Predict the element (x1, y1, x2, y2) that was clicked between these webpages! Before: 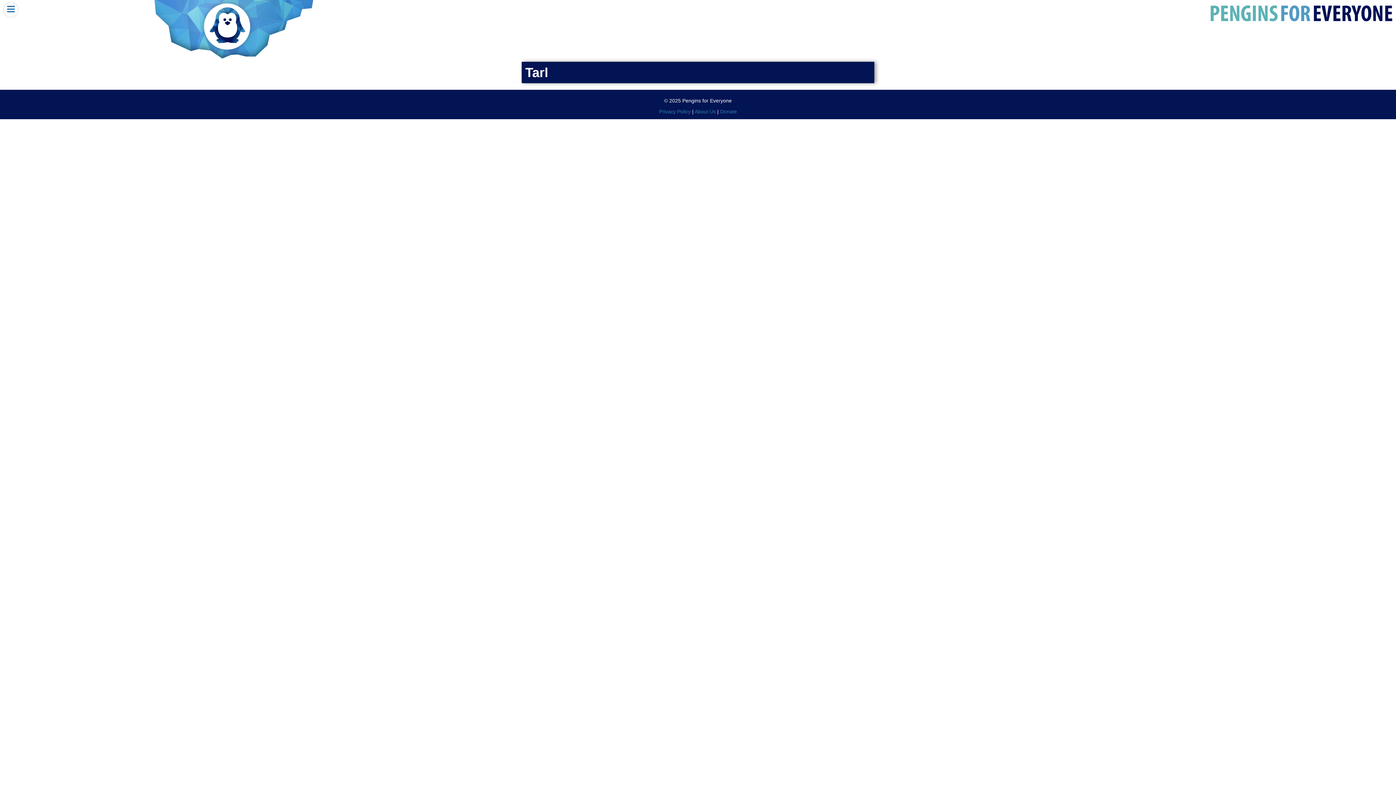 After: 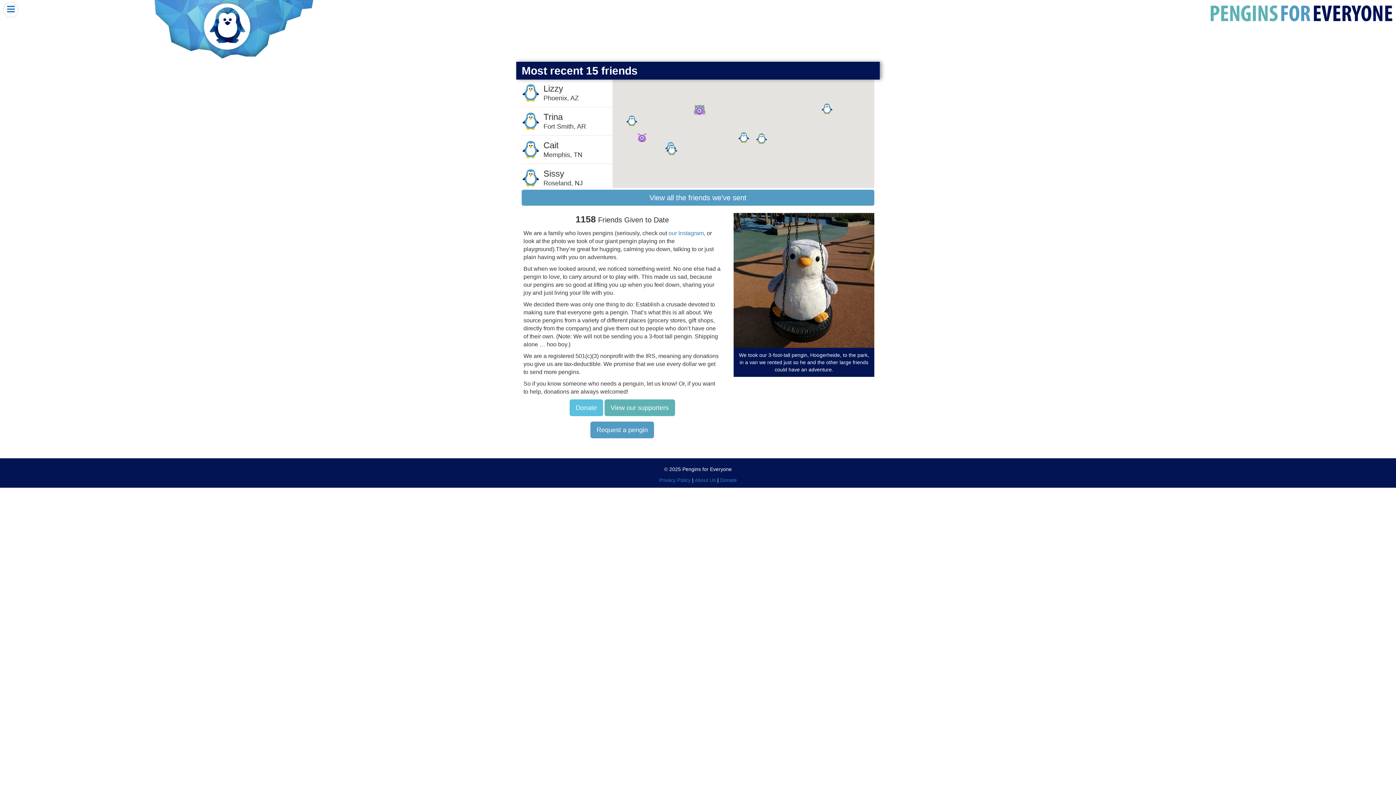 Action: bbox: (139, 0, 977, 65)